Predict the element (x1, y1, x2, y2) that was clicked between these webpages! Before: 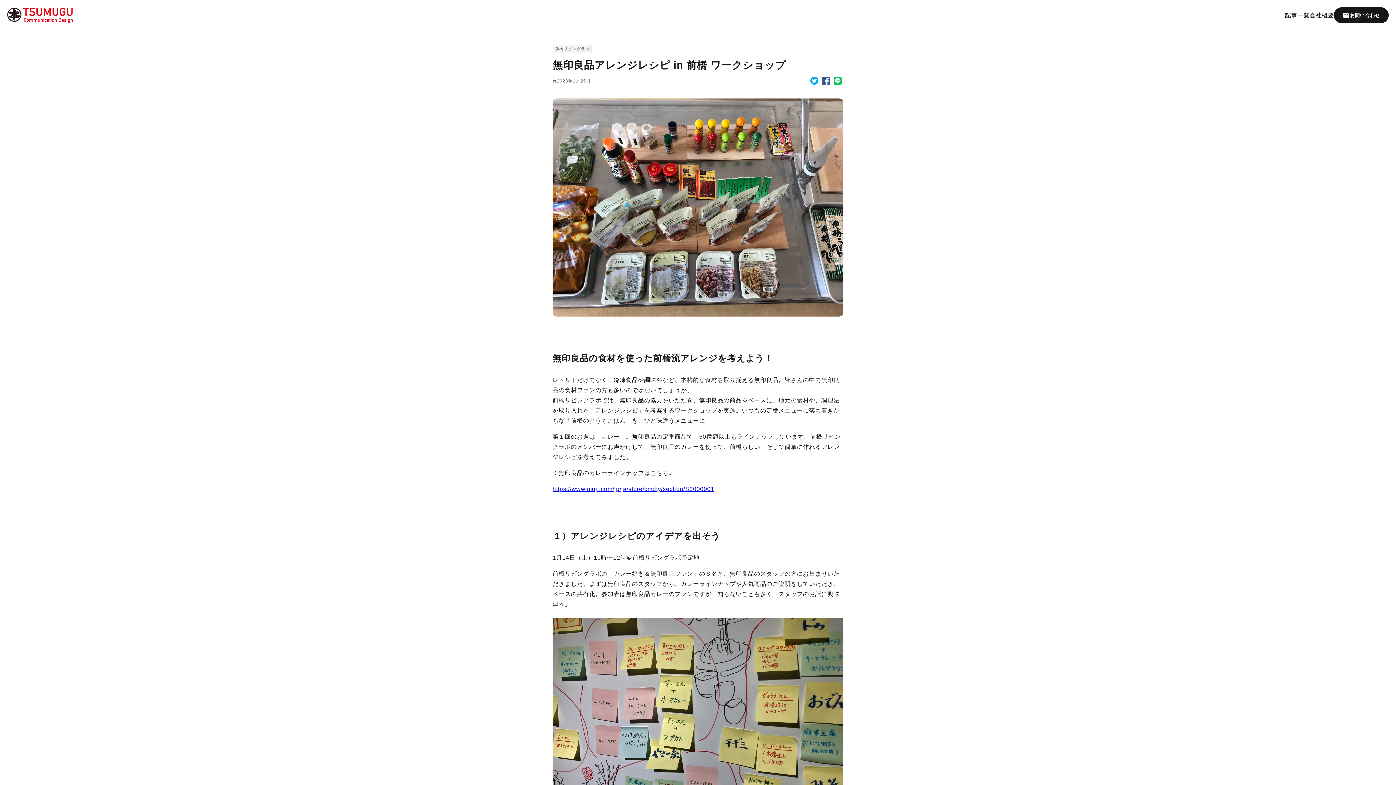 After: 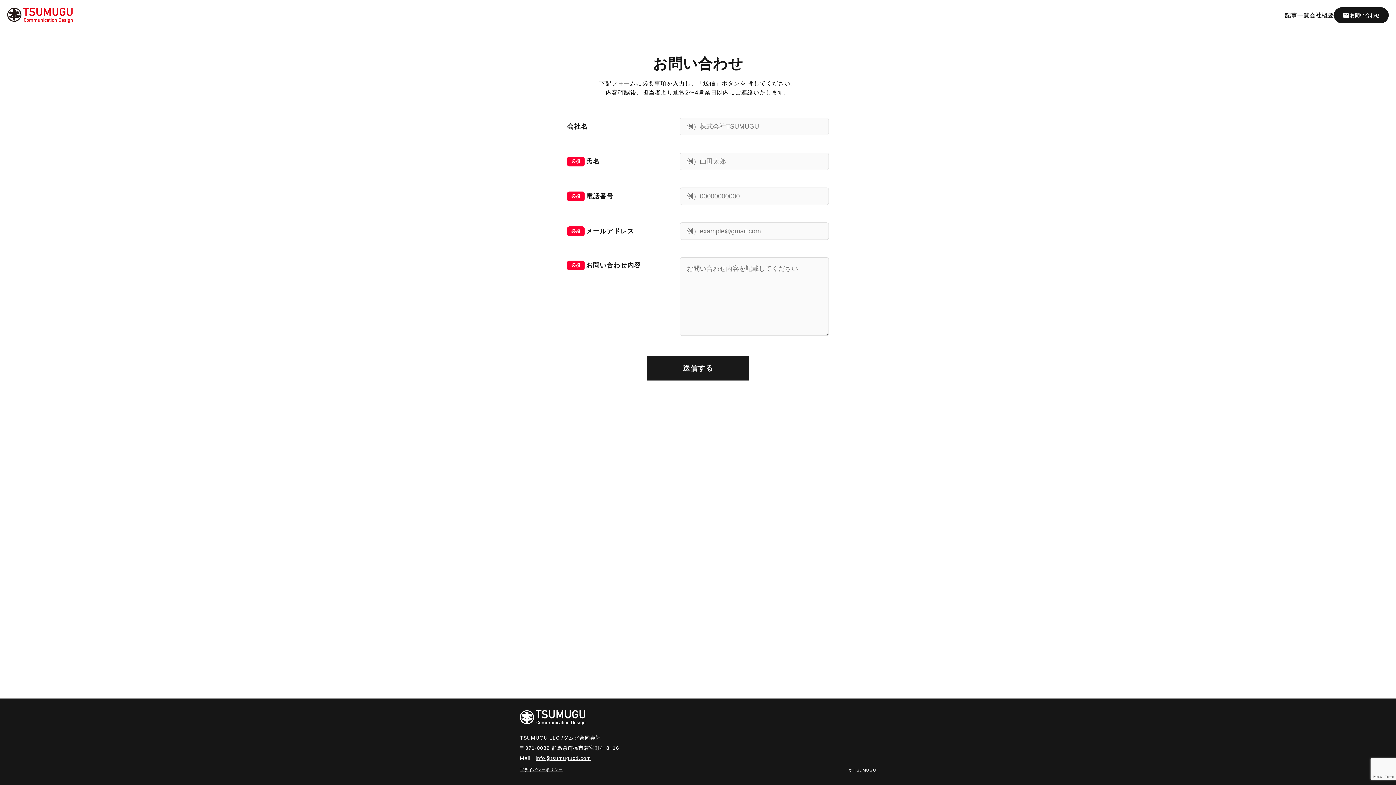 Action: label: mail
お問い合わせ bbox: (1334, 7, 1389, 23)